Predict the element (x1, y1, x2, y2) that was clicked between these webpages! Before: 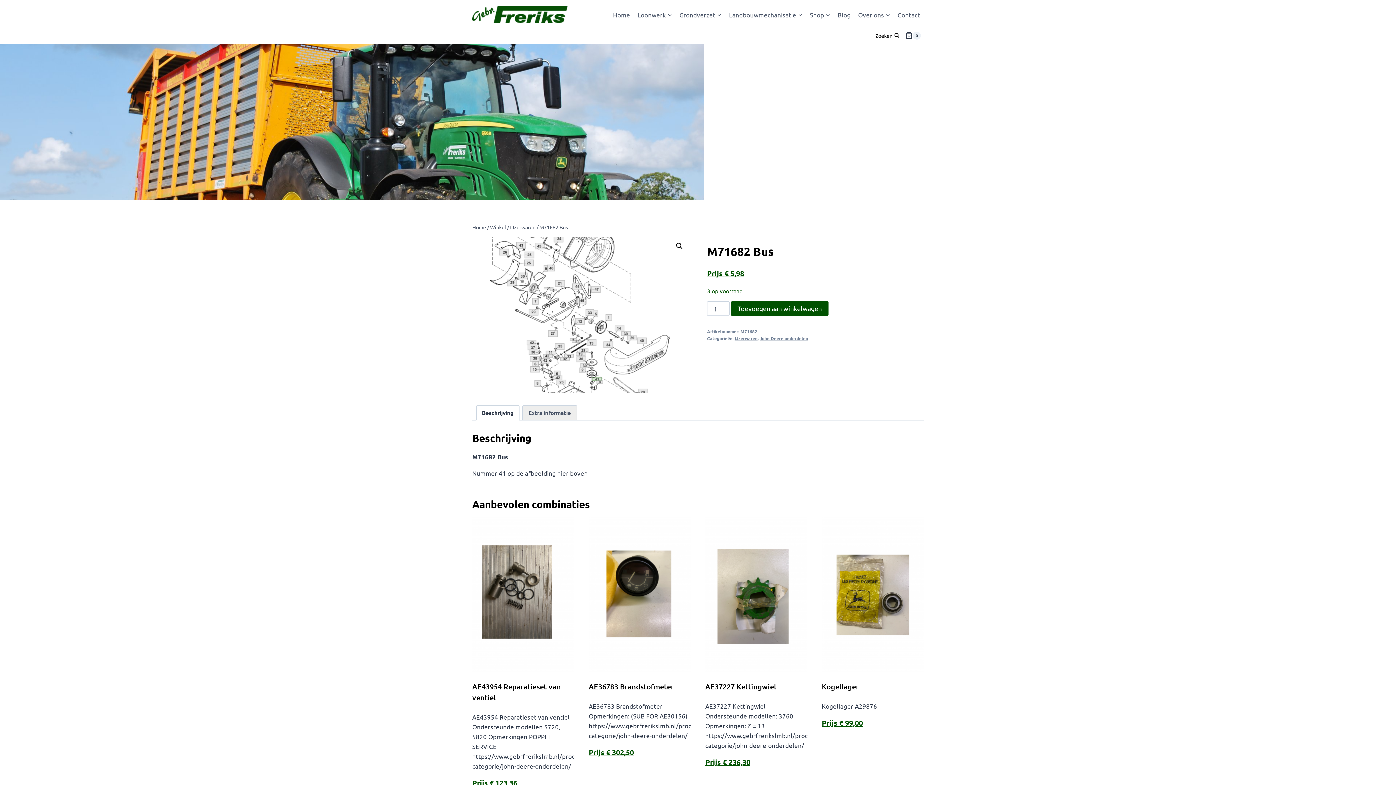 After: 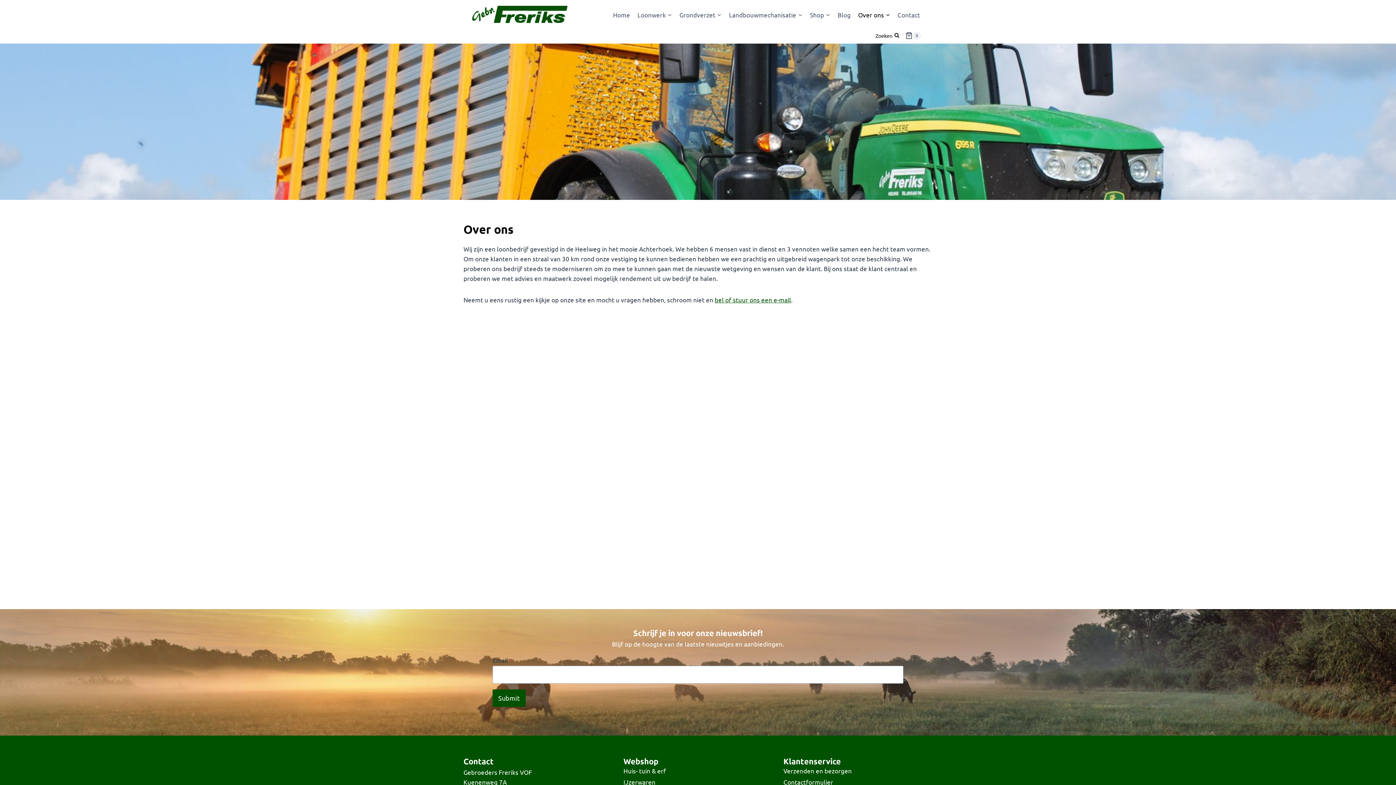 Action: bbox: (854, 5, 894, 23) label: Over ons